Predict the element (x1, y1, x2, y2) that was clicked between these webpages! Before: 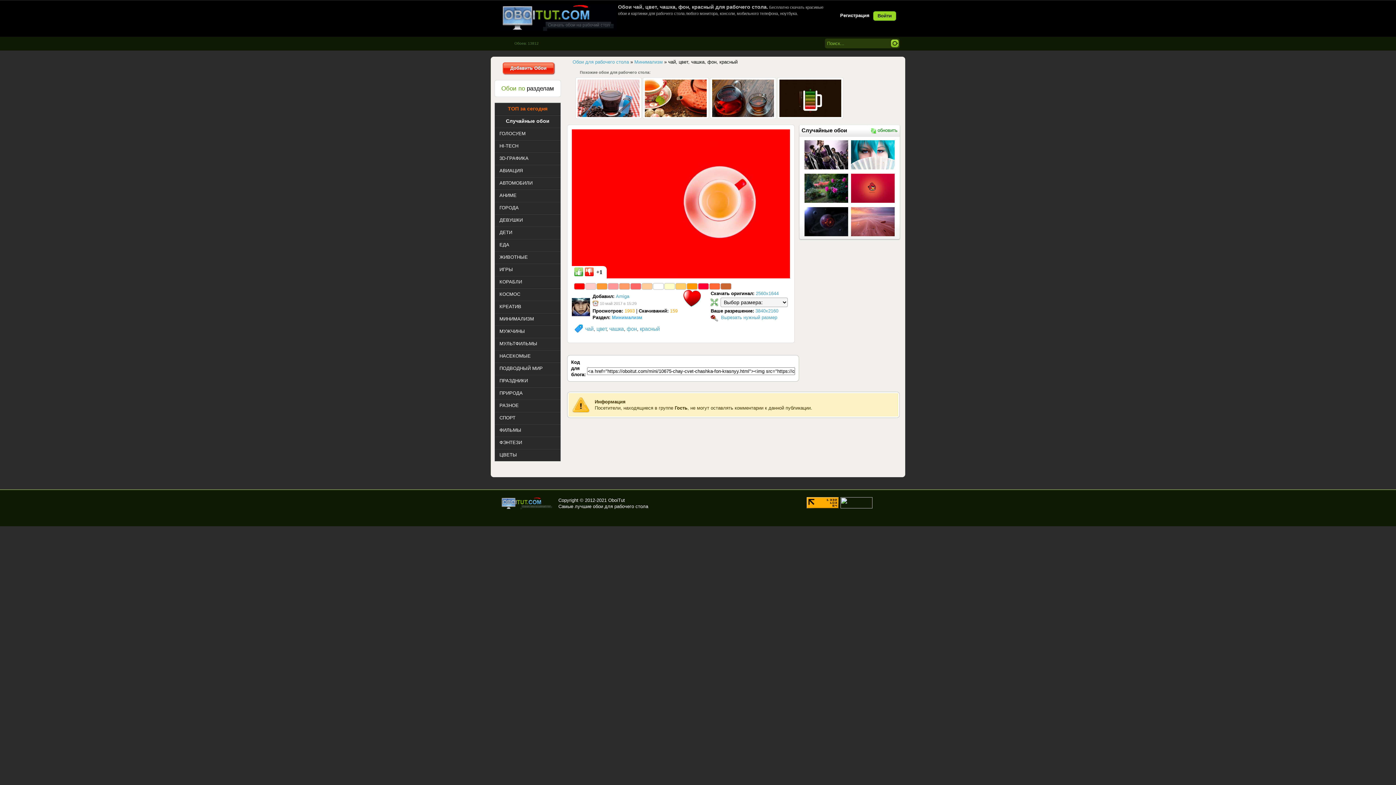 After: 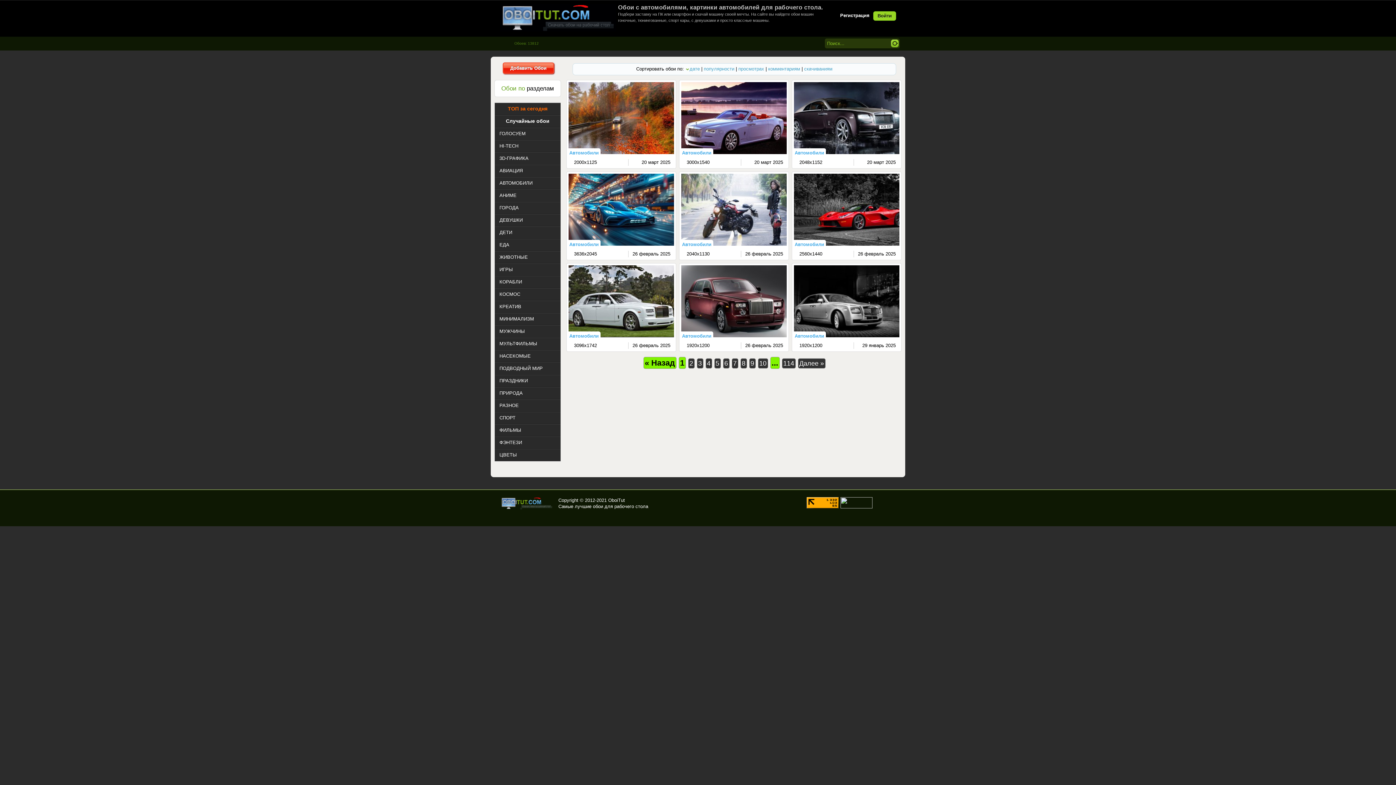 Action: label: АВТОМОБИЛИ bbox: (494, 177, 560, 189)